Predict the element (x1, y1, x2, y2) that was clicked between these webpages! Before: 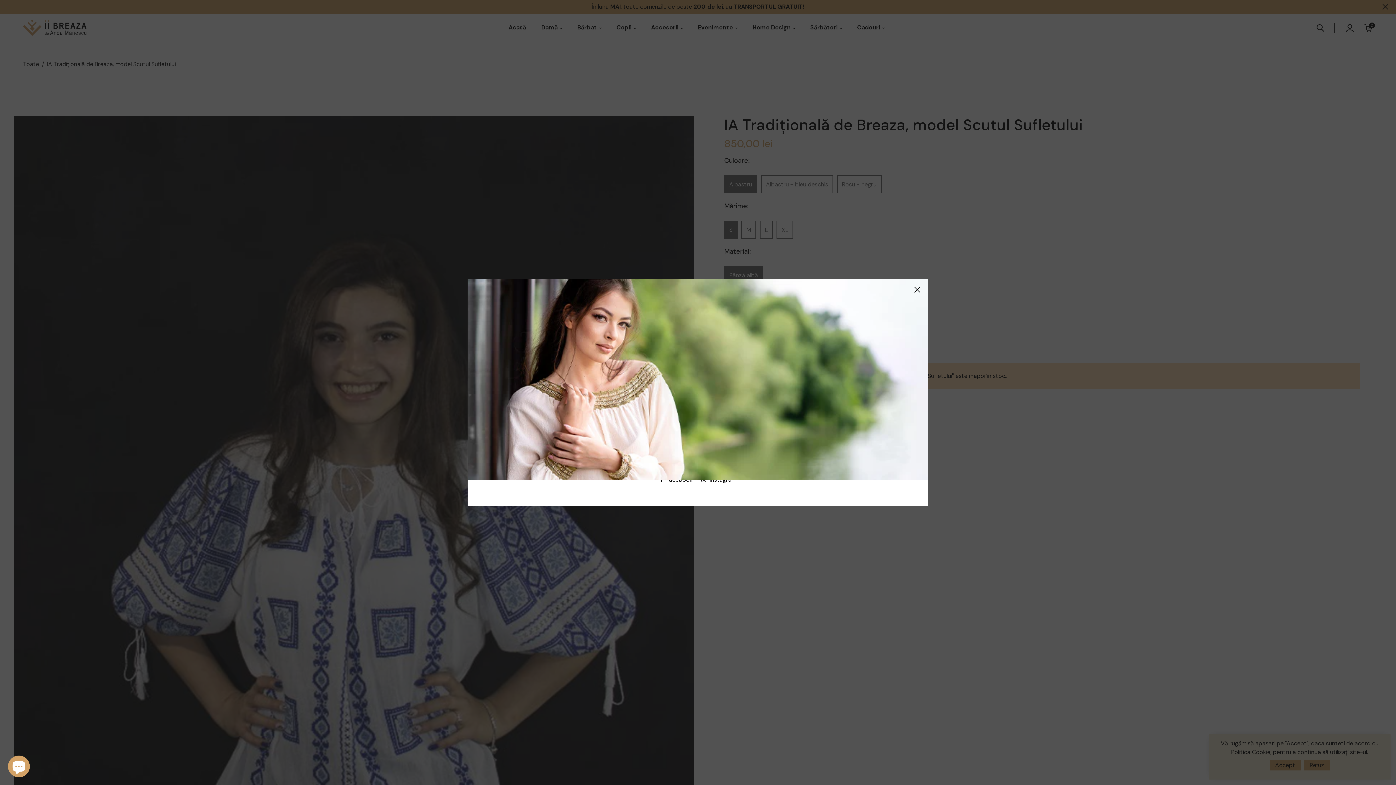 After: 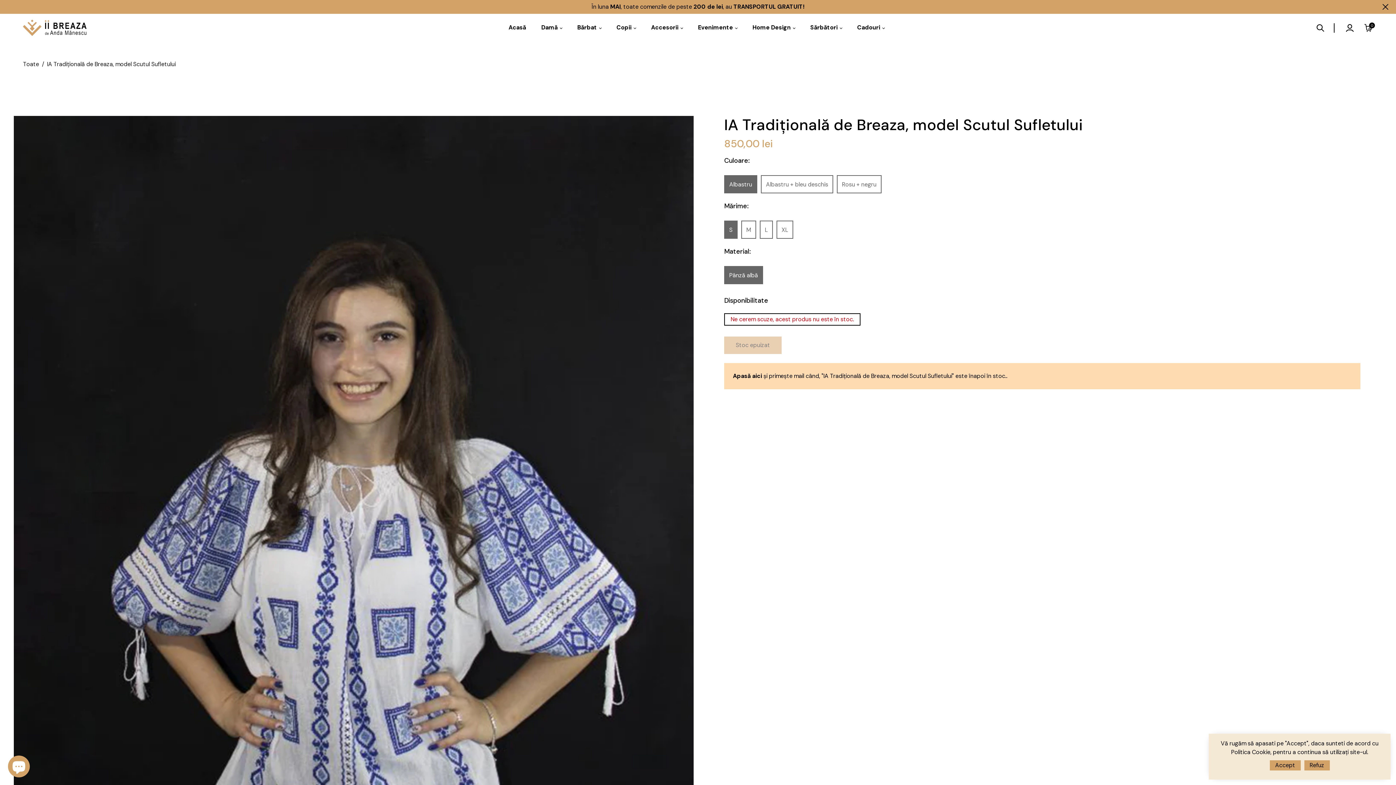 Action: bbox: (912, 284, 923, 295)